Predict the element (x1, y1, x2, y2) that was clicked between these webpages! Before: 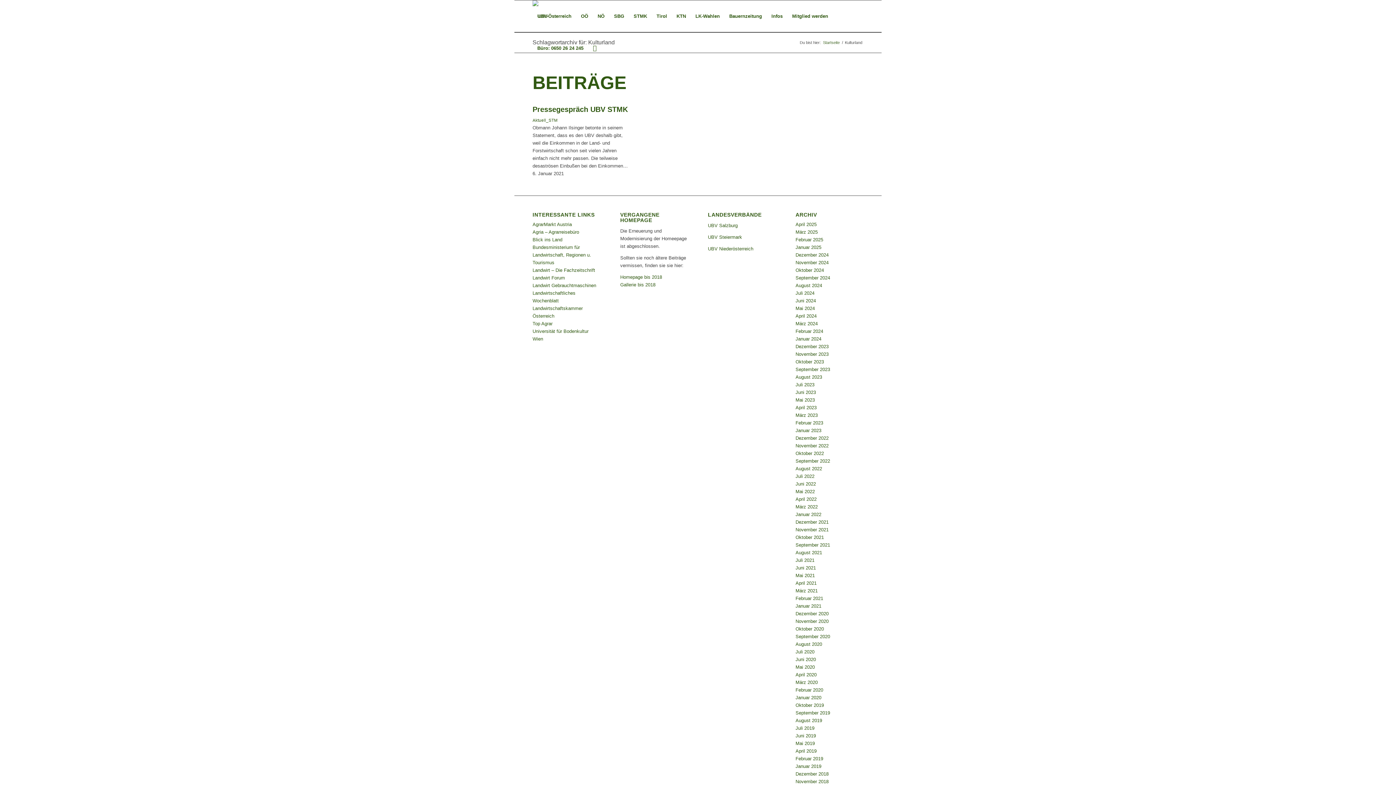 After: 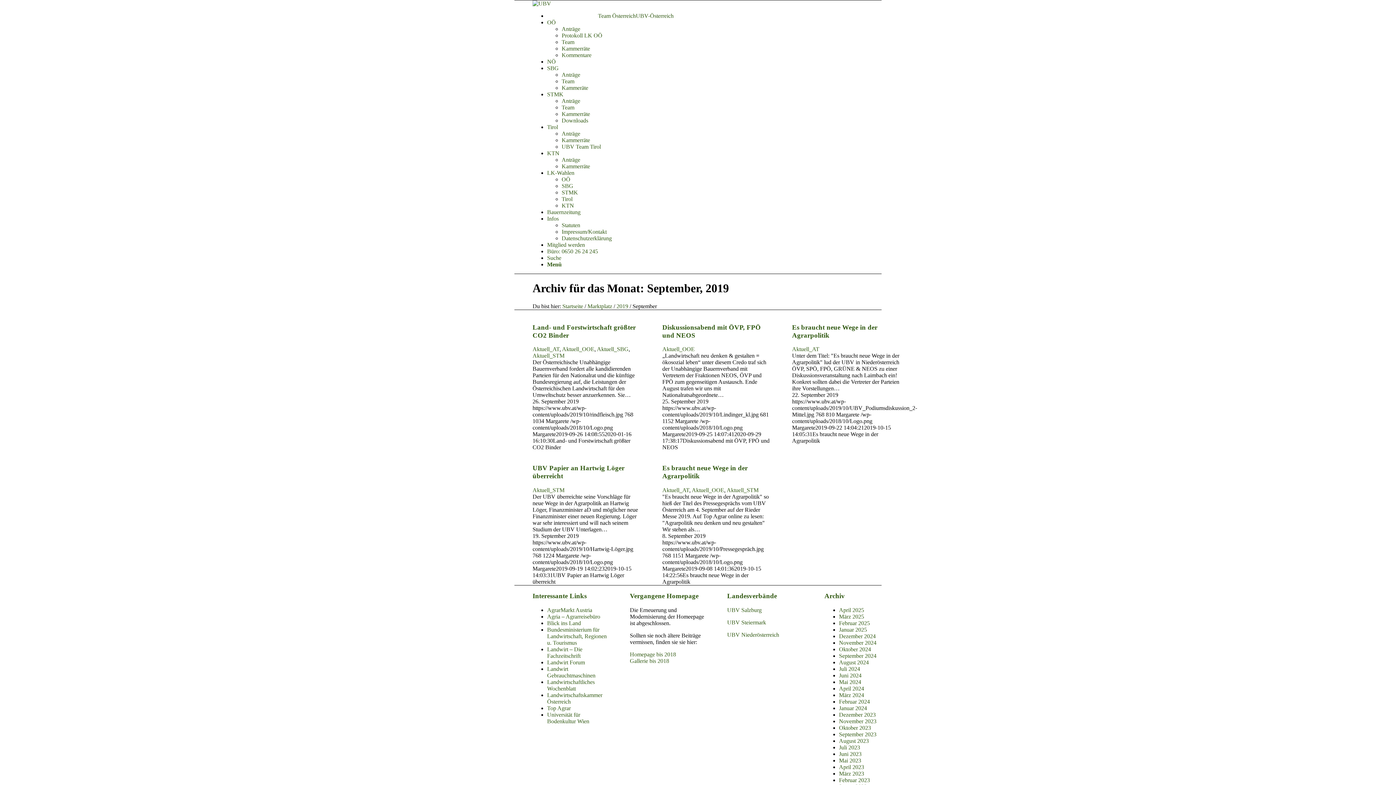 Action: bbox: (795, 710, 830, 716) label: September 2019